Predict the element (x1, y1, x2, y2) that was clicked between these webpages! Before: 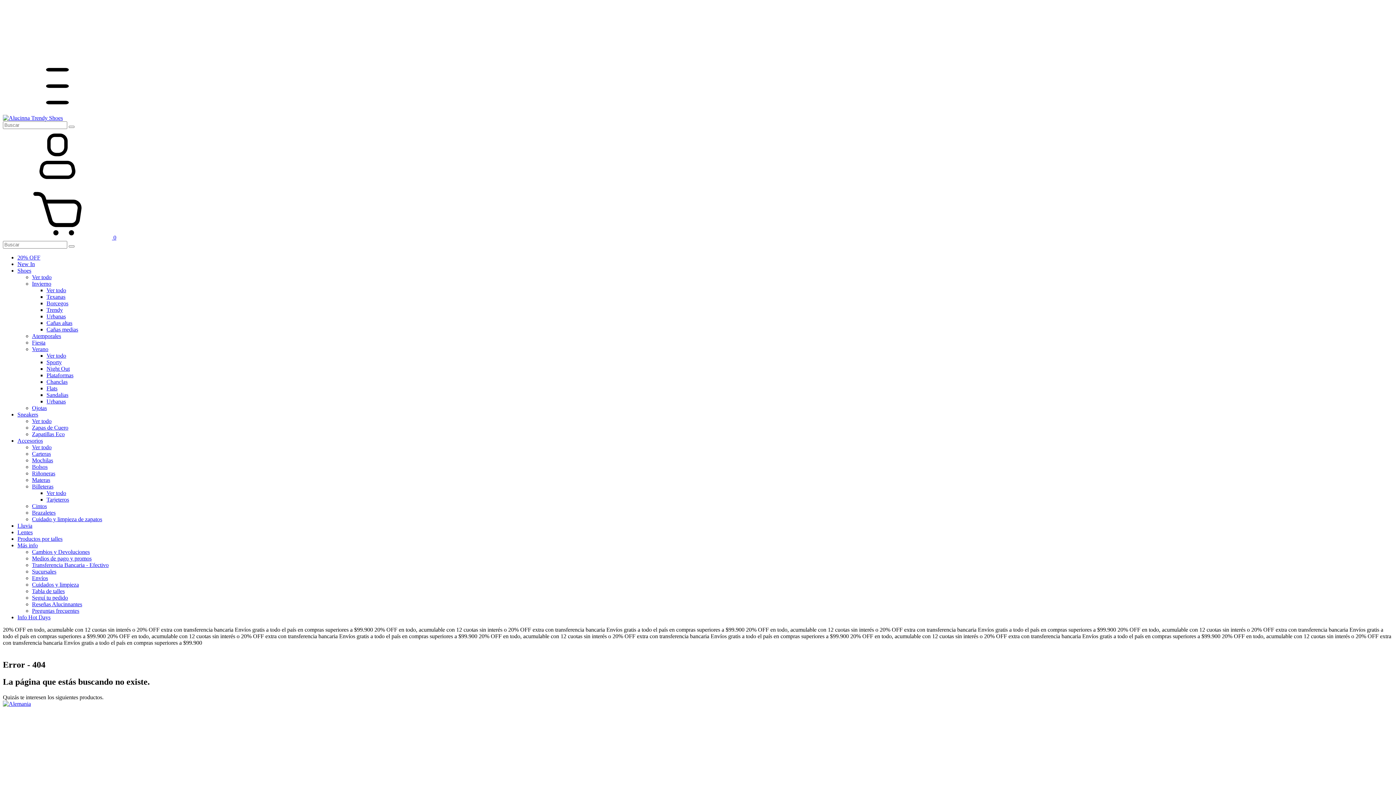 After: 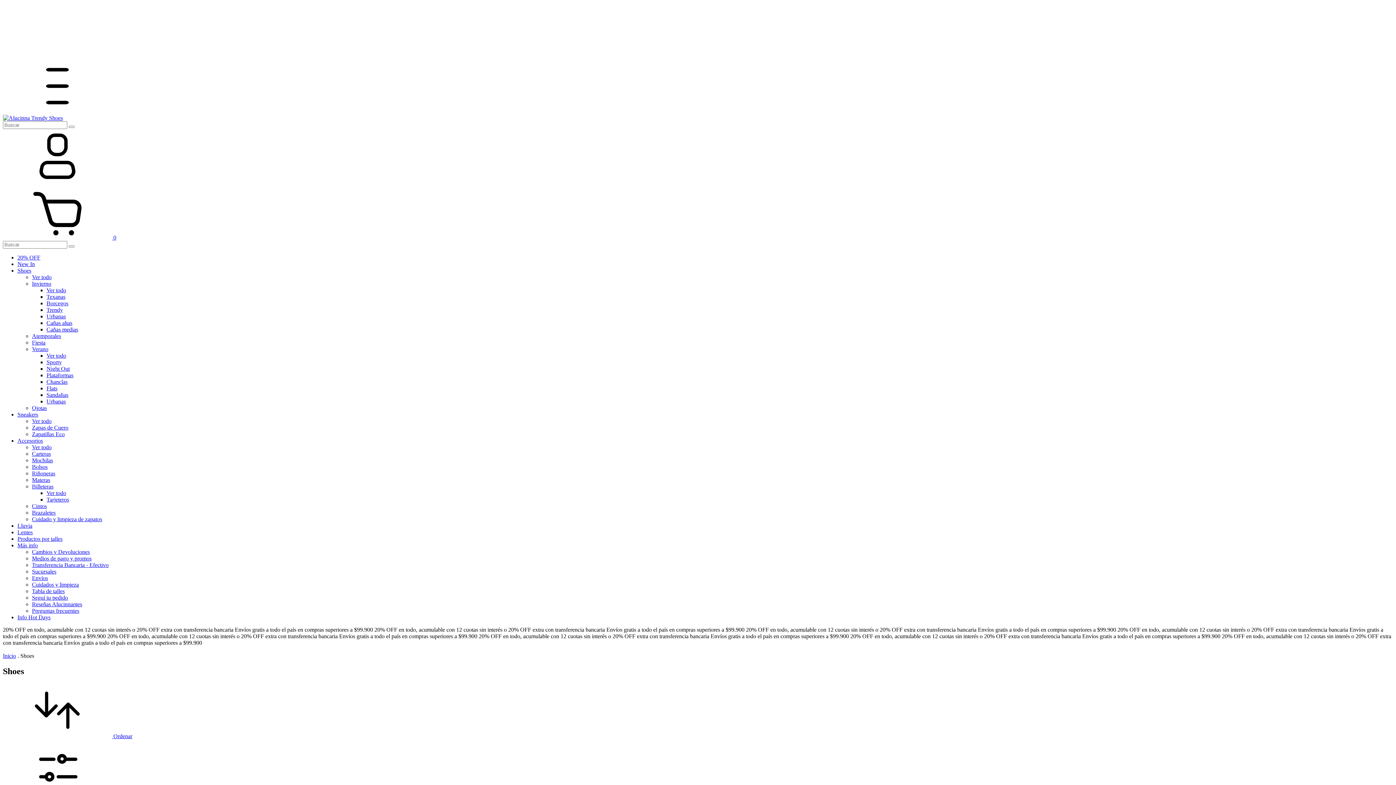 Action: label: Ver todo bbox: (32, 274, 51, 280)